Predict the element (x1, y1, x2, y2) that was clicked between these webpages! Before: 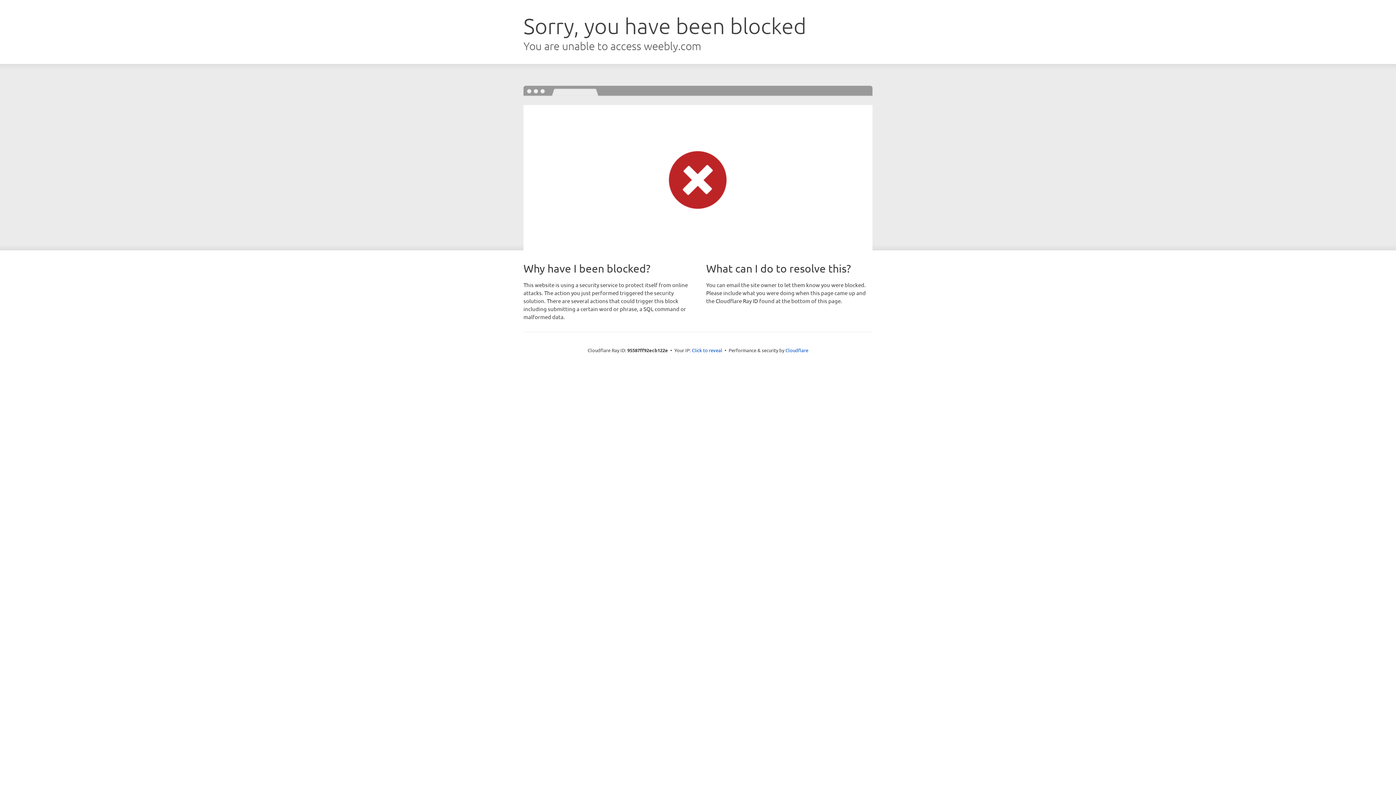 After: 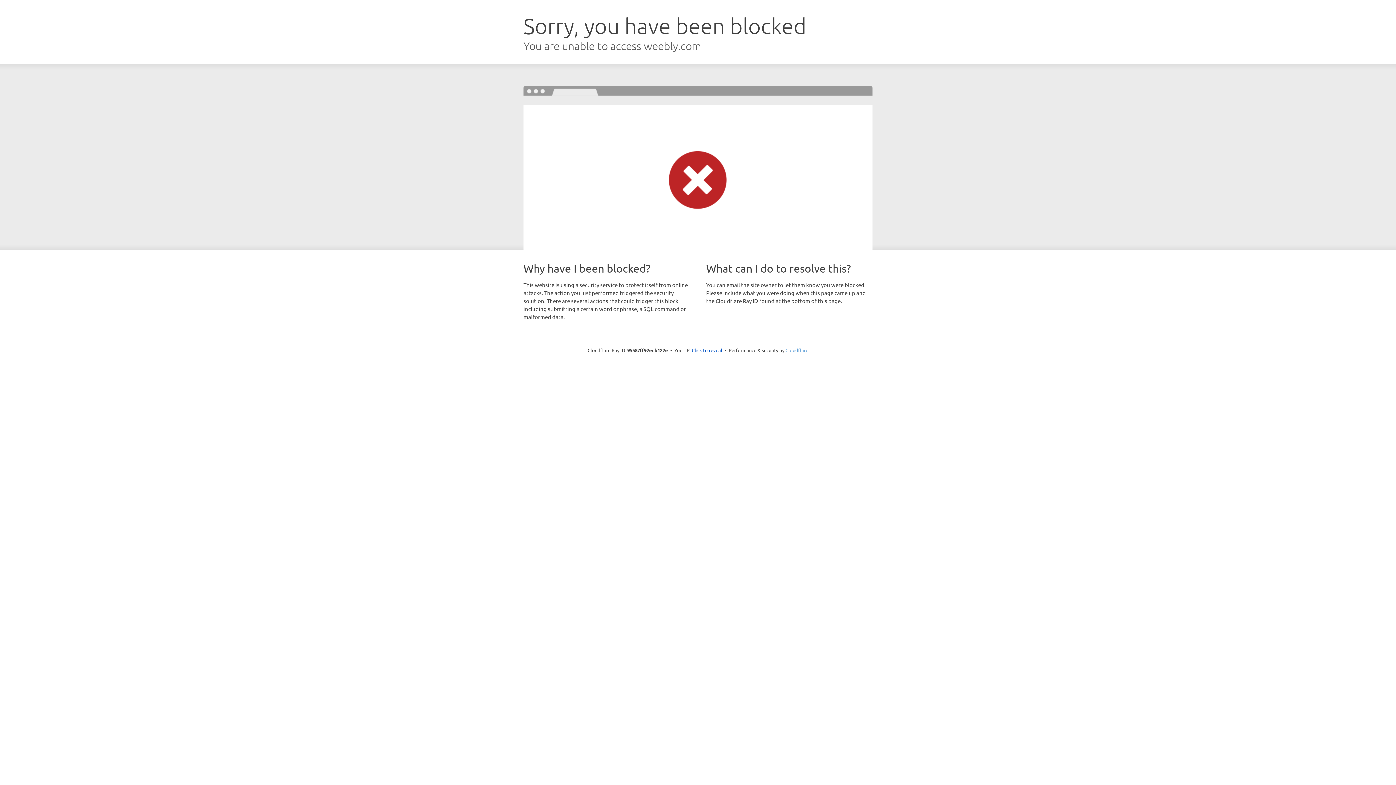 Action: bbox: (785, 347, 808, 353) label: Cloudflare